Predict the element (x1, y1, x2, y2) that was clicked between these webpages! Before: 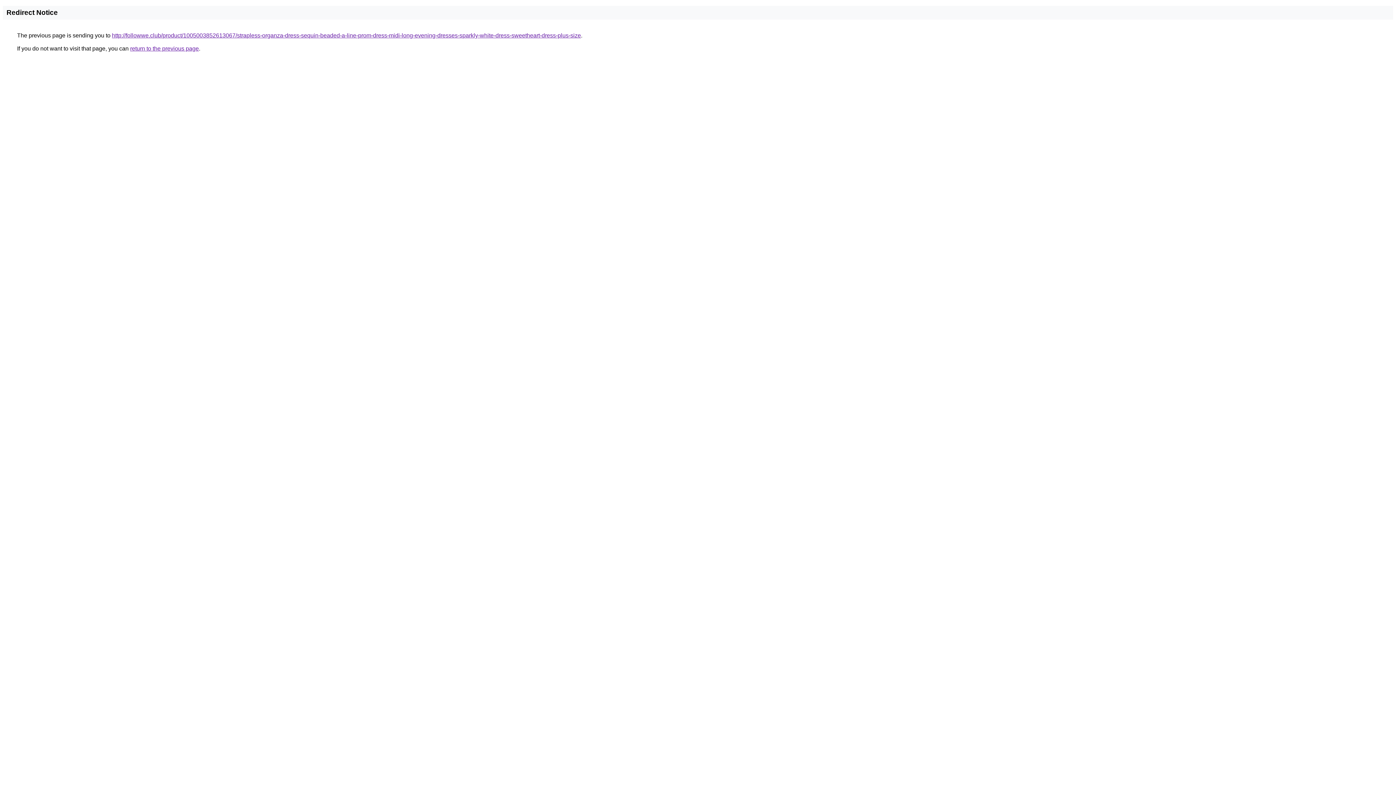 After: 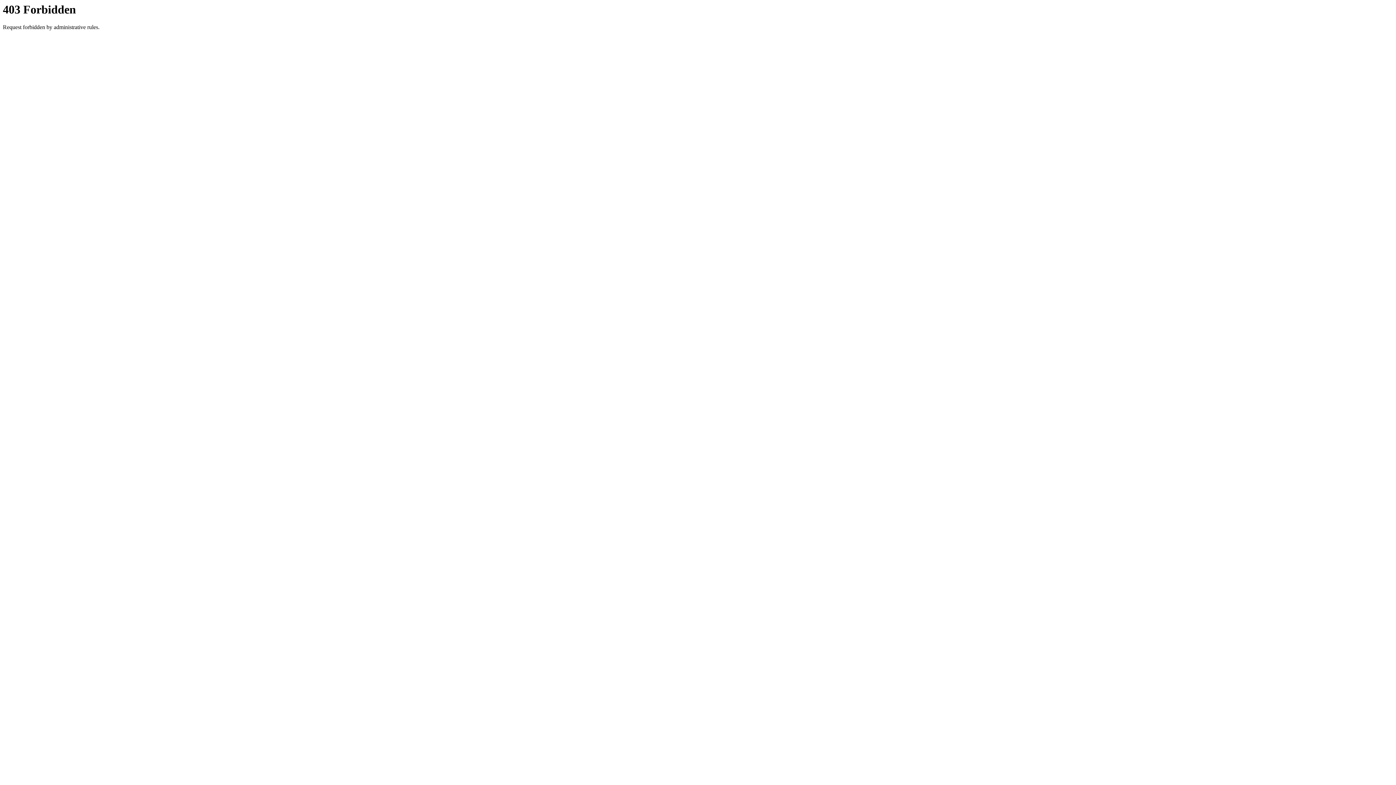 Action: bbox: (112, 32, 581, 38) label: http://followwe.club/product/1005003852613067/strapless-organza-dress-sequin-beaded-a-line-prom-dress-midi-long-evening-dresses-sparkly-white-dress-sweetheart-dress-plus-size